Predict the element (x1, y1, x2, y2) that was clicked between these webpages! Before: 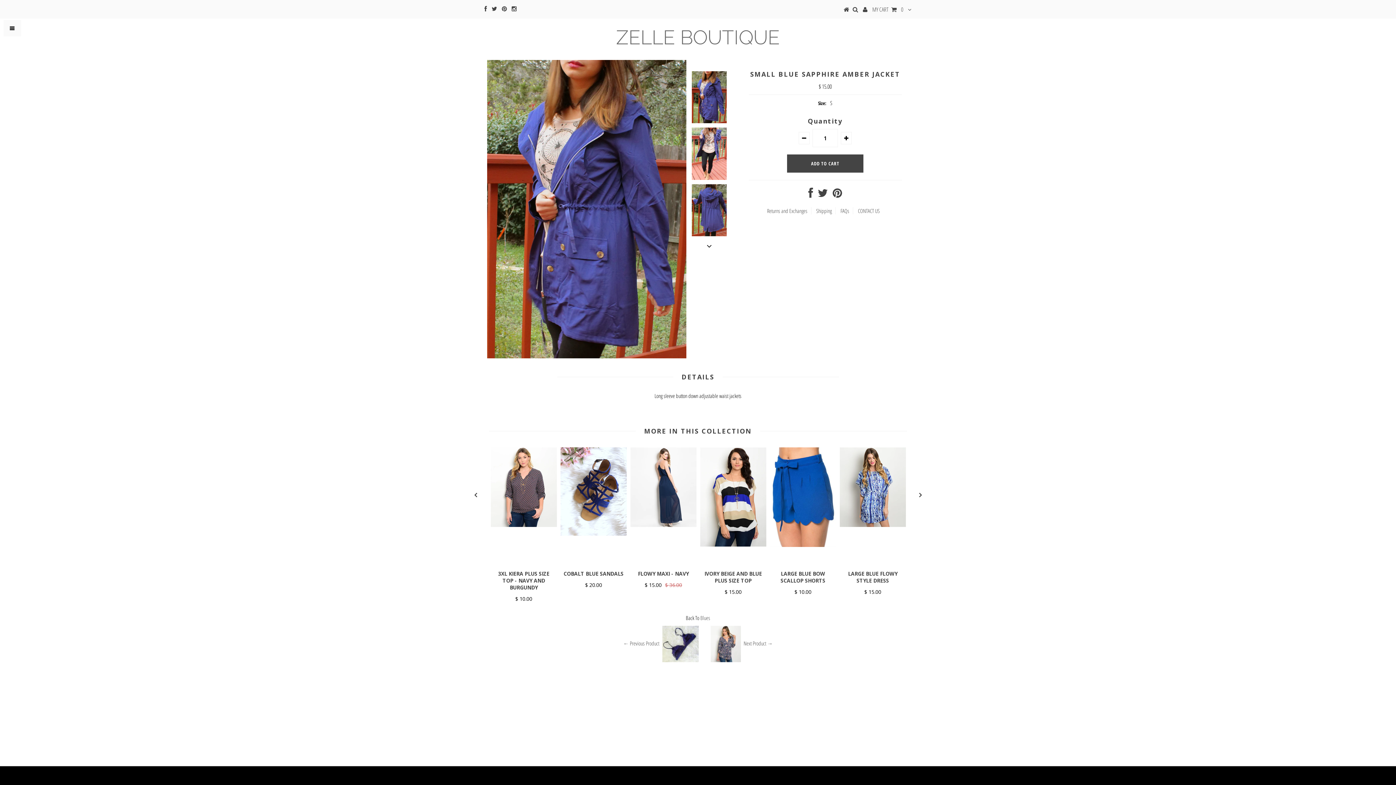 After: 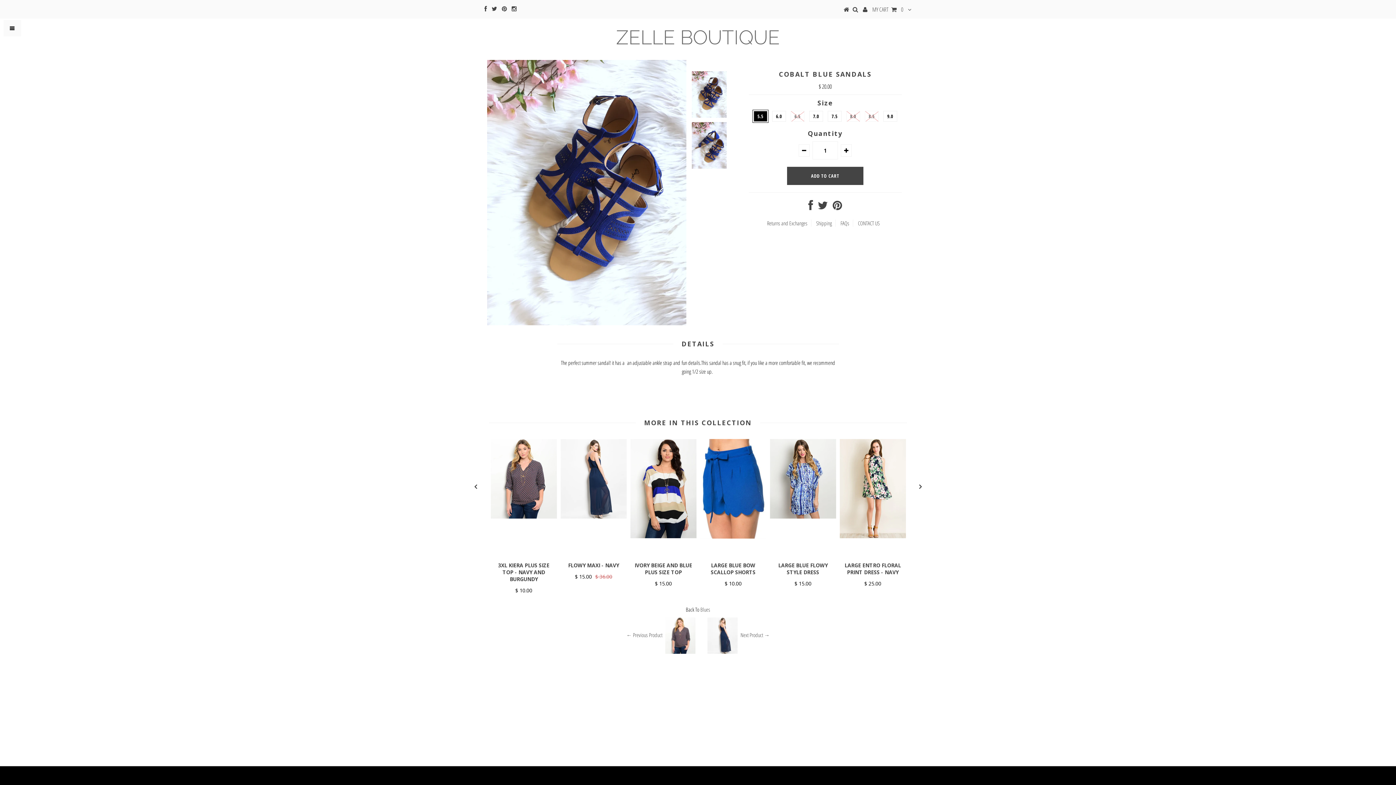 Action: bbox: (560, 530, 626, 537)